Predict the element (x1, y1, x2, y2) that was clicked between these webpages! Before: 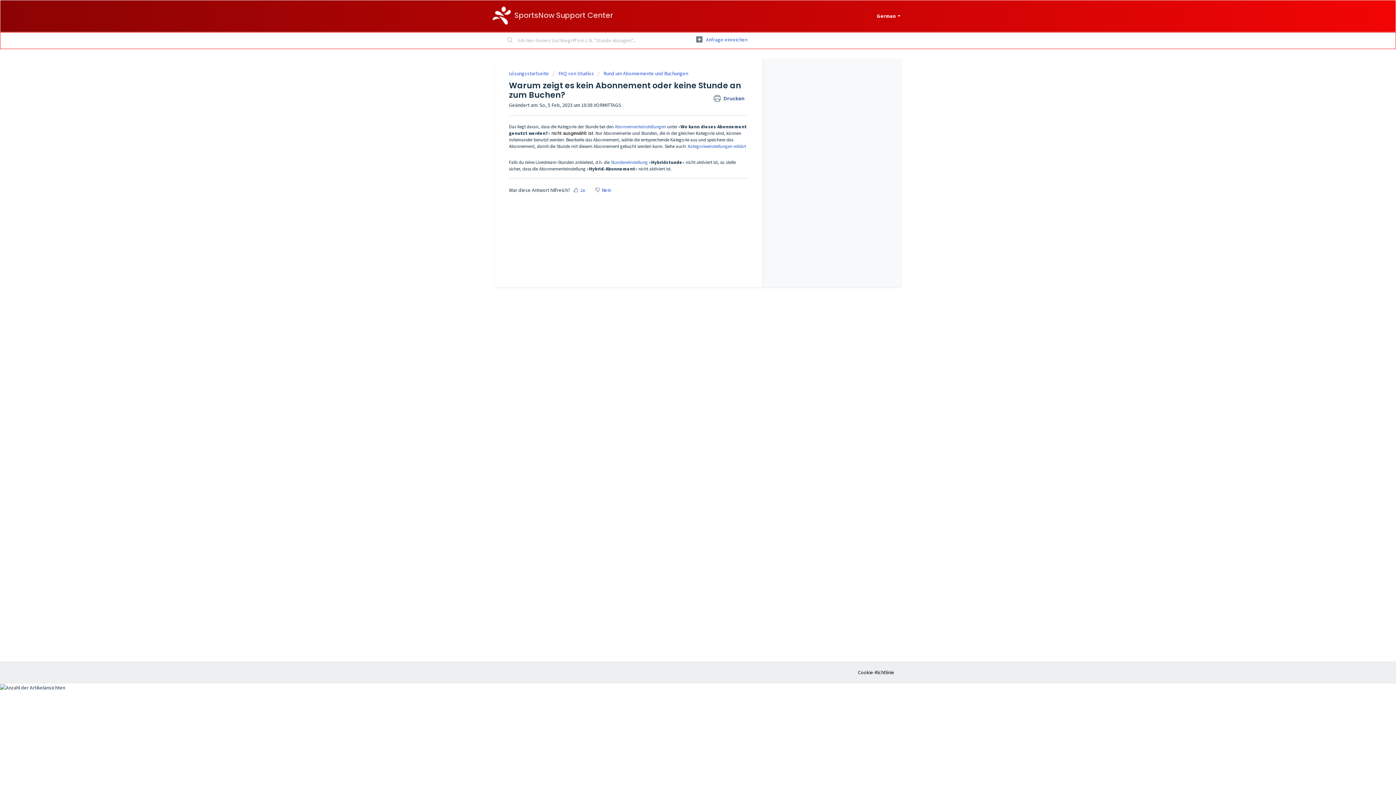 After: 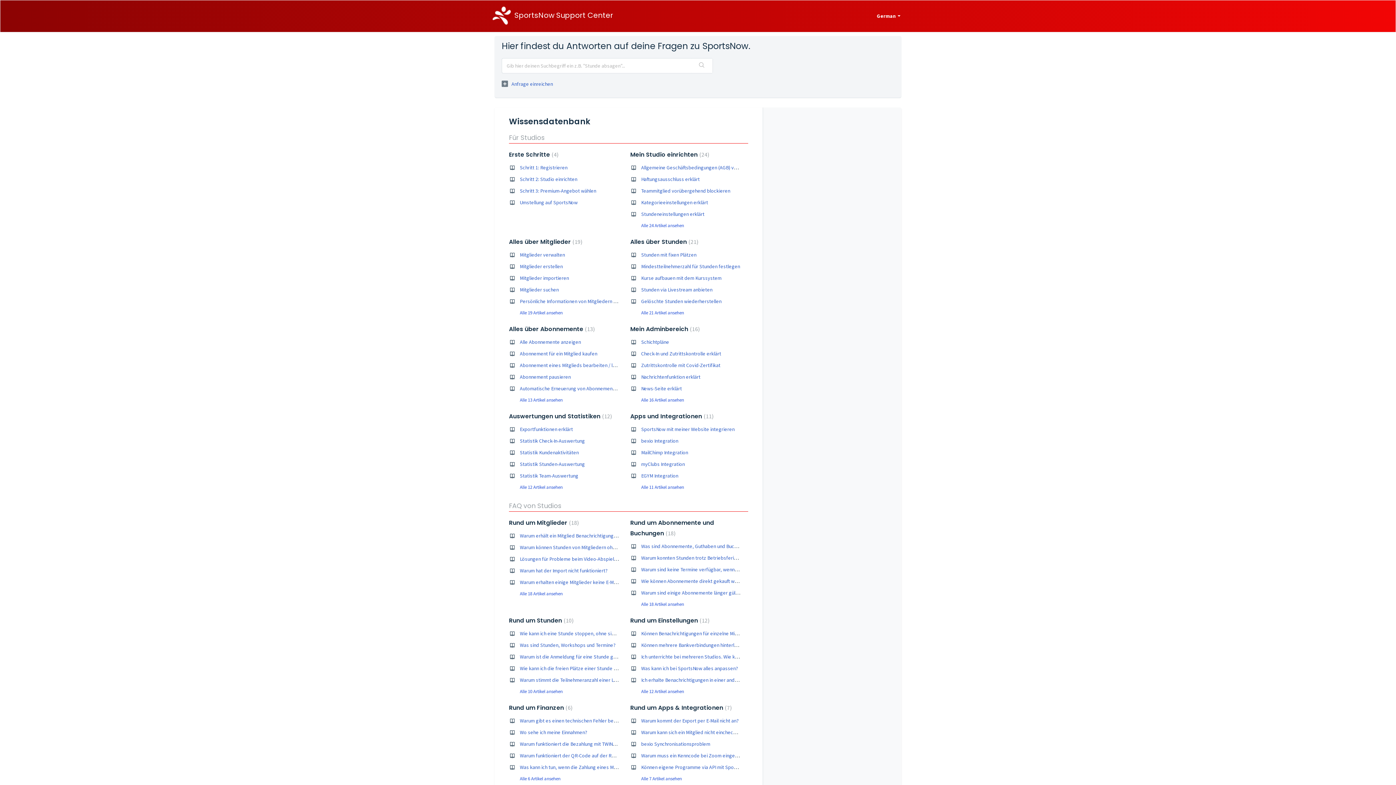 Action: bbox: (492, 6, 510, 24)